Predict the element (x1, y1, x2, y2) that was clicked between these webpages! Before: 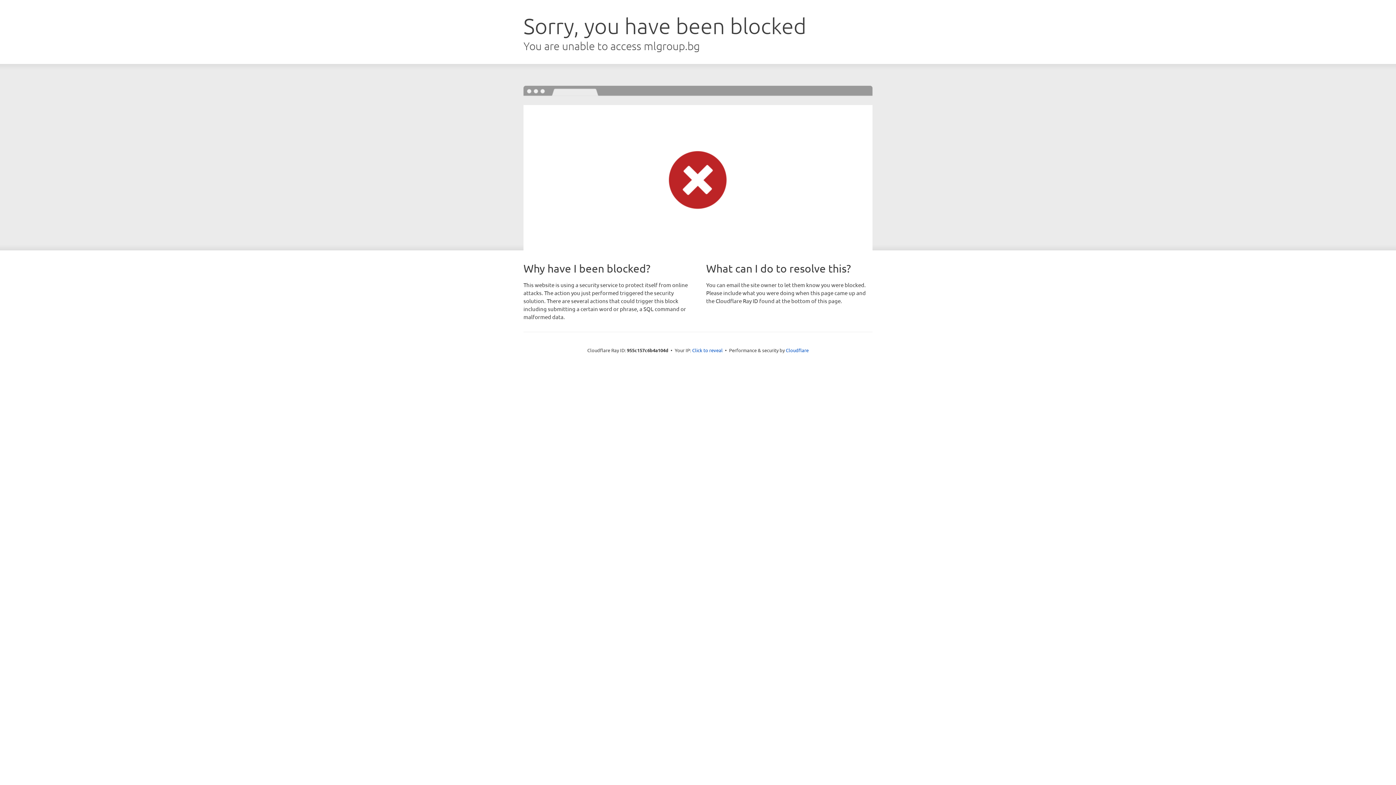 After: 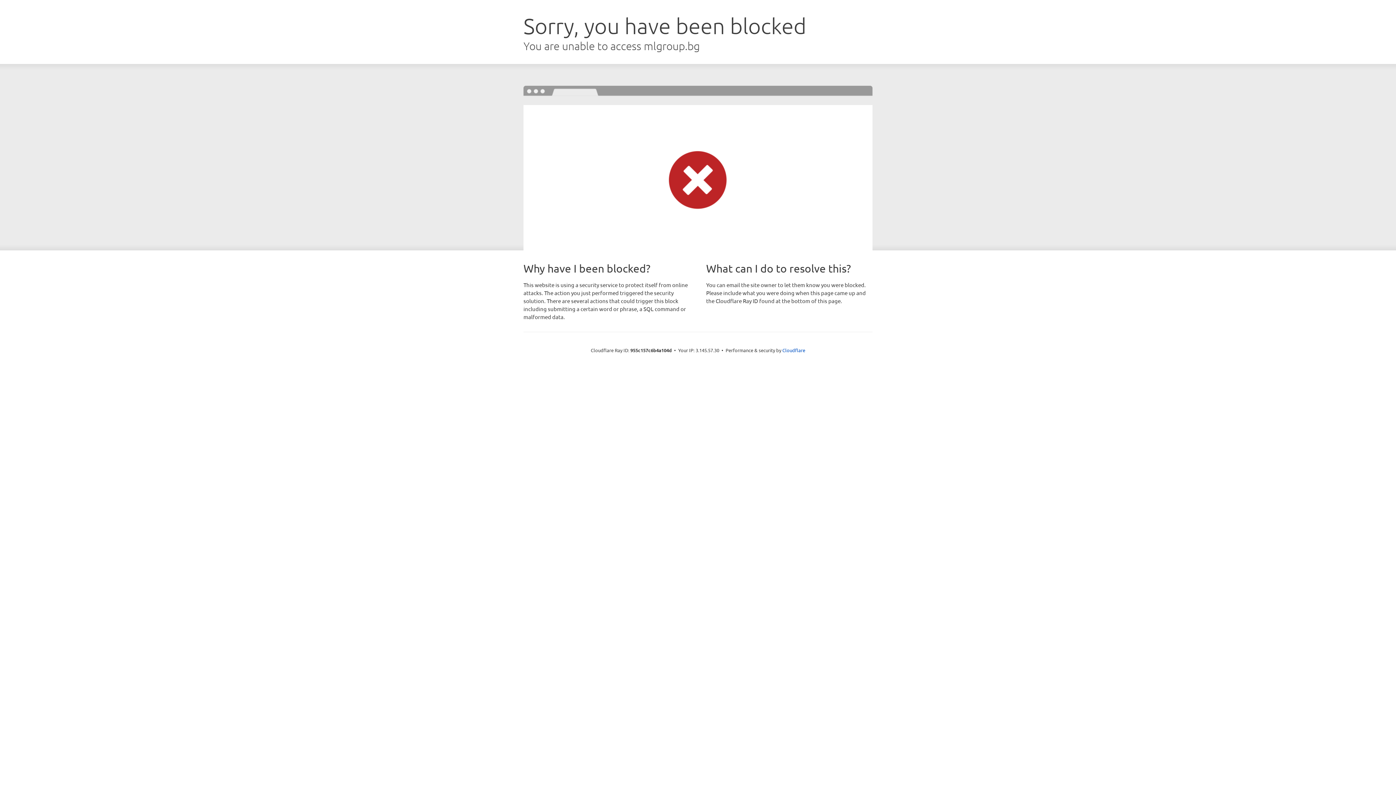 Action: label: Click to reveal bbox: (692, 346, 722, 353)